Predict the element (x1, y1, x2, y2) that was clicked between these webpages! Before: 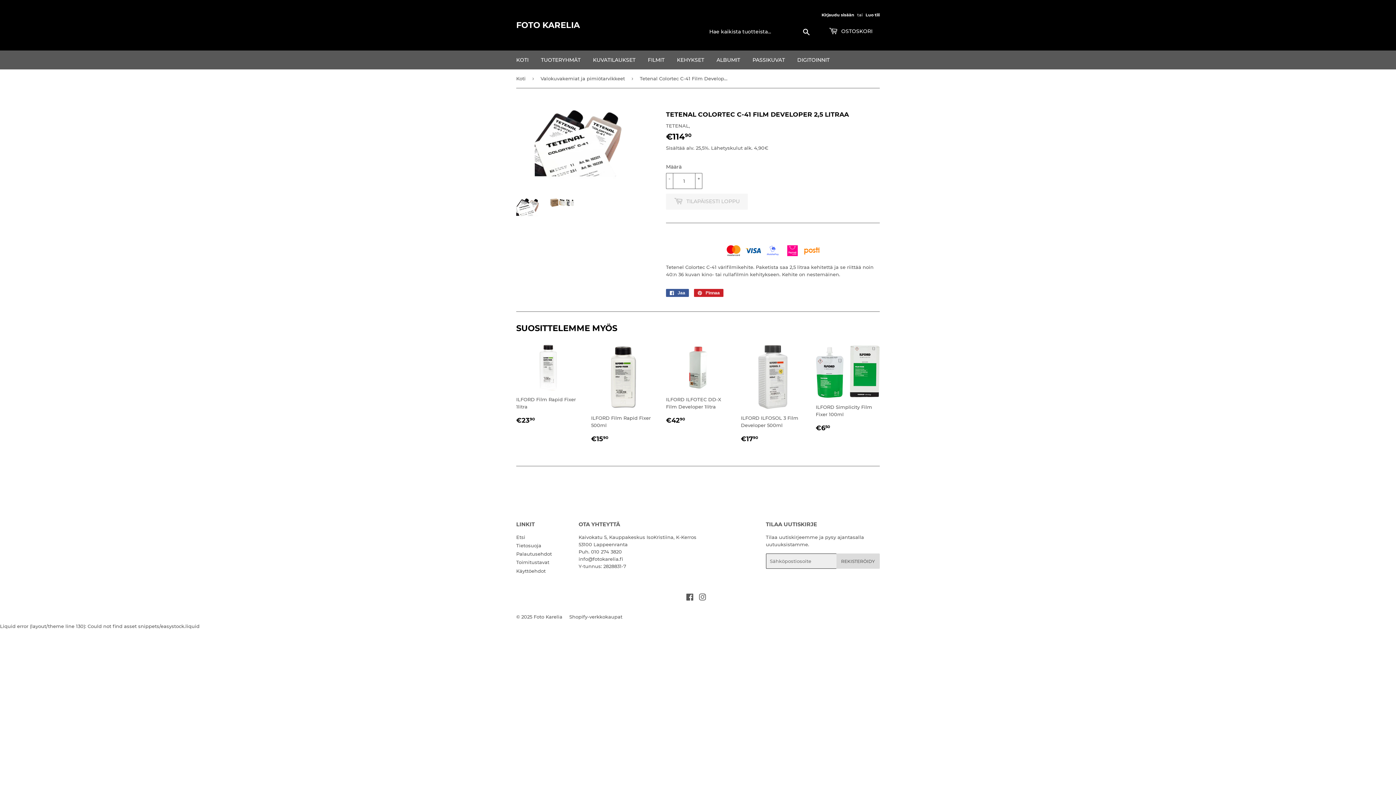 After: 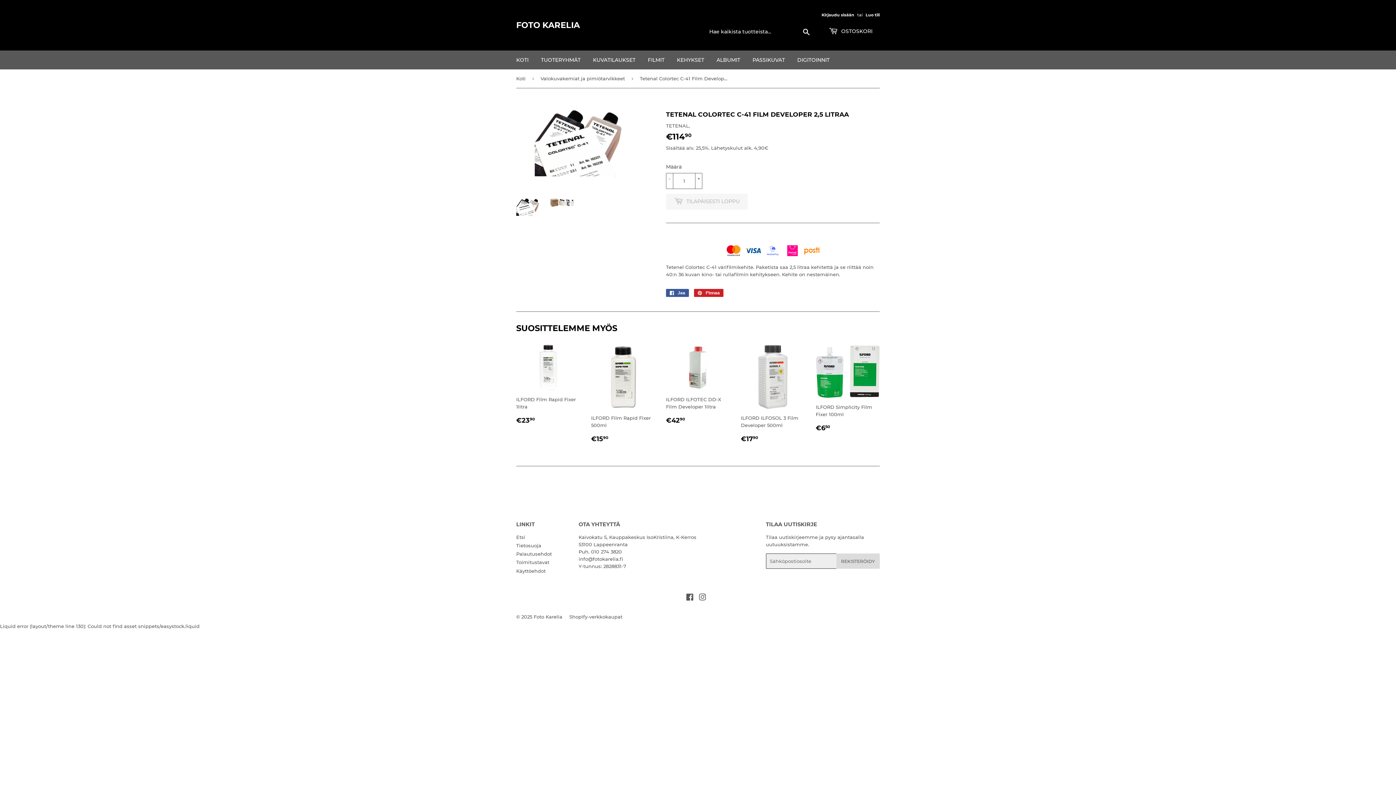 Action: label:  OSTOSKORI bbox: (821, 23, 880, 39)